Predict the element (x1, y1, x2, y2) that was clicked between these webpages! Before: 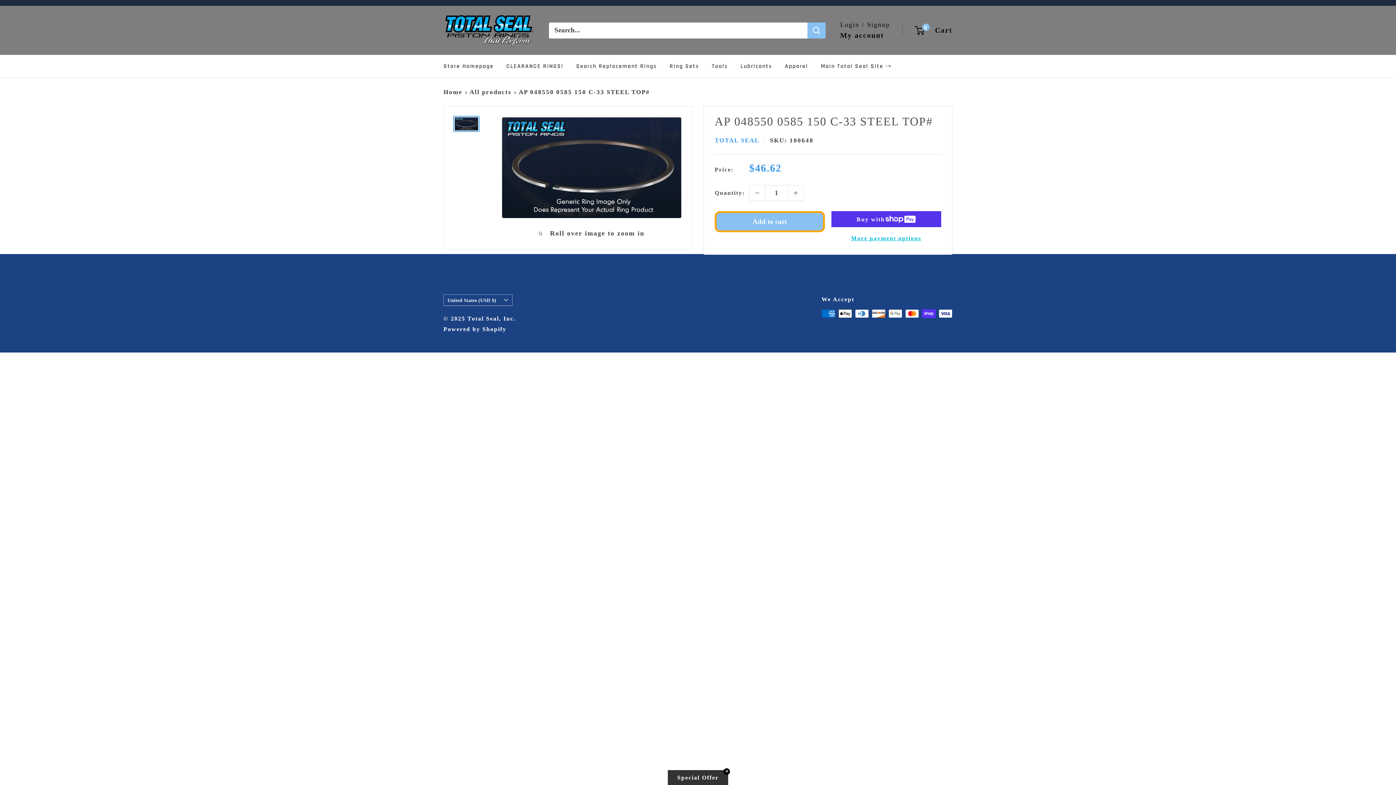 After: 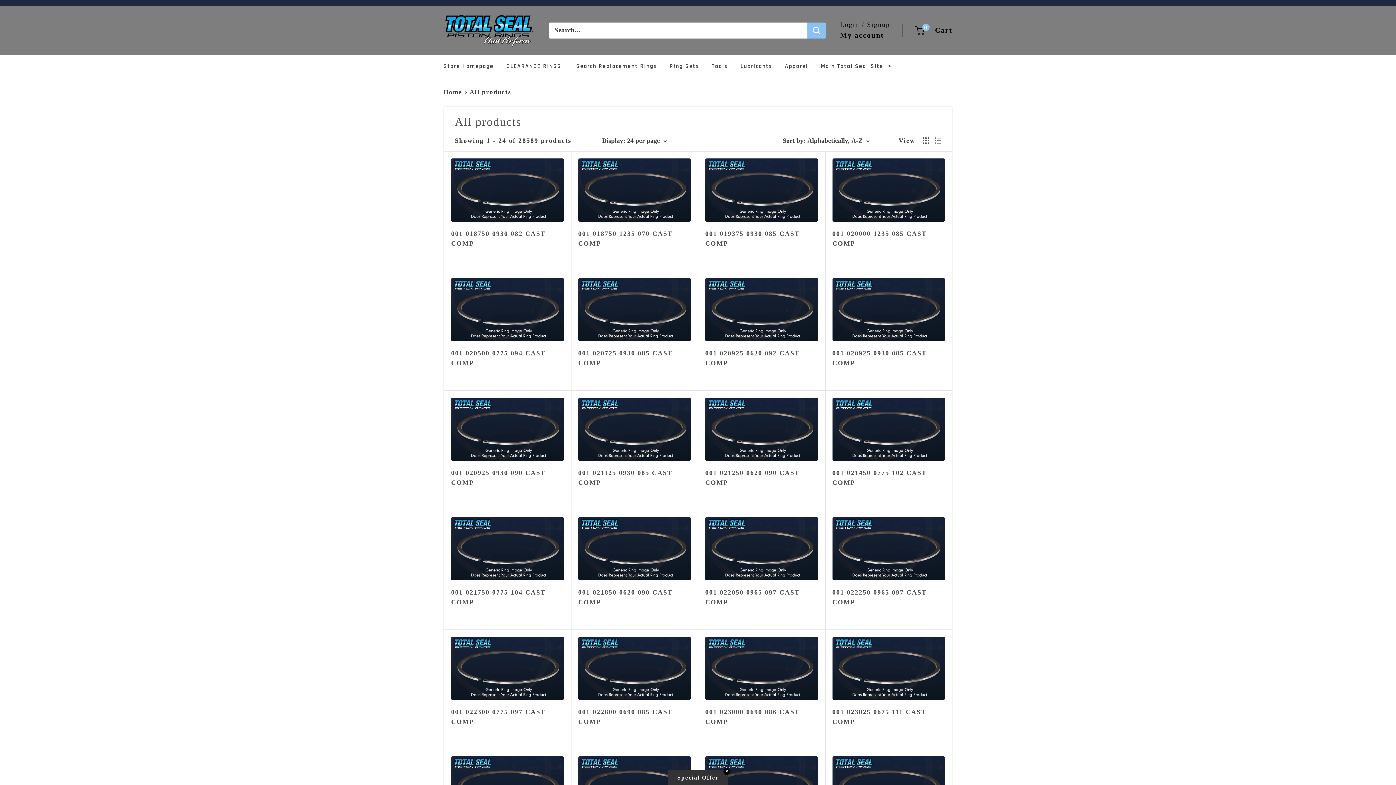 Action: bbox: (469, 88, 511, 95) label: All products